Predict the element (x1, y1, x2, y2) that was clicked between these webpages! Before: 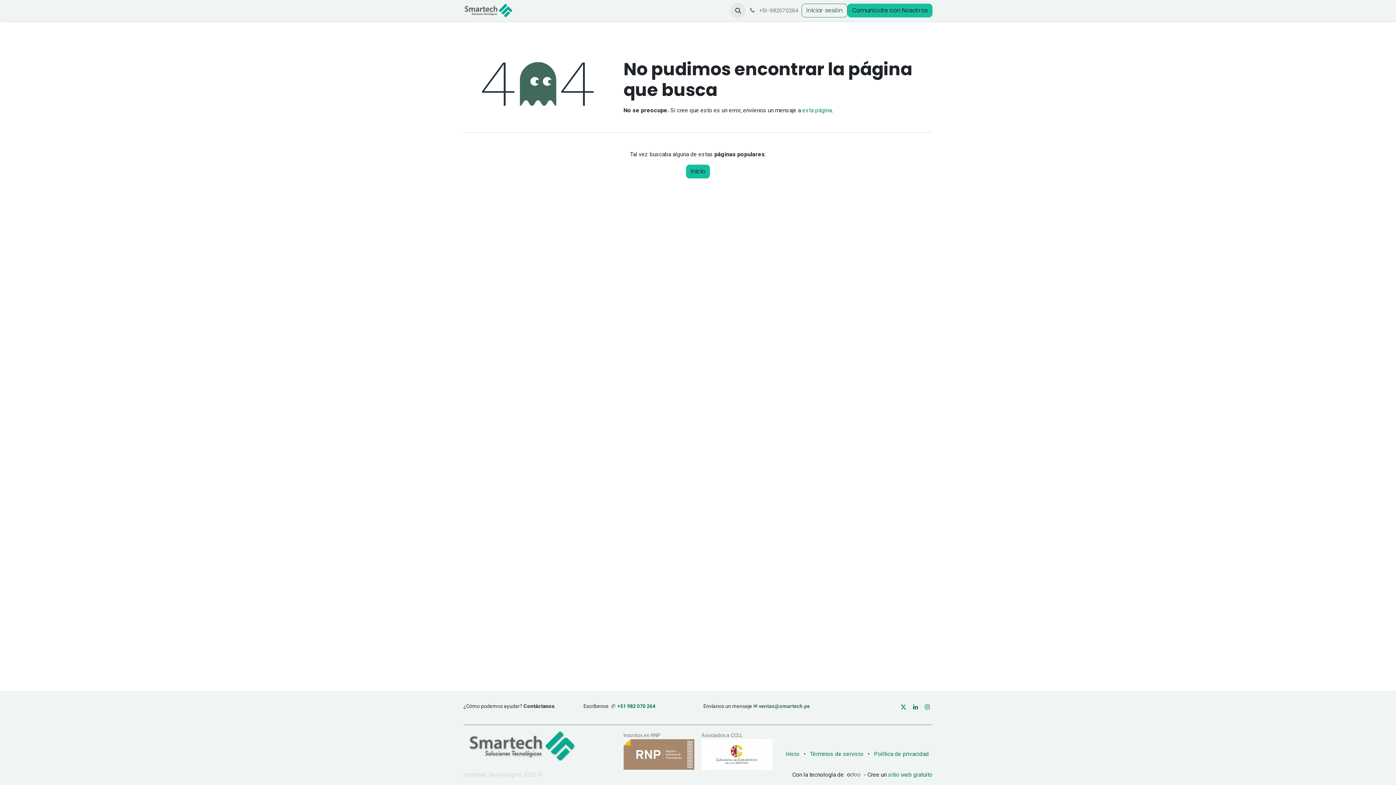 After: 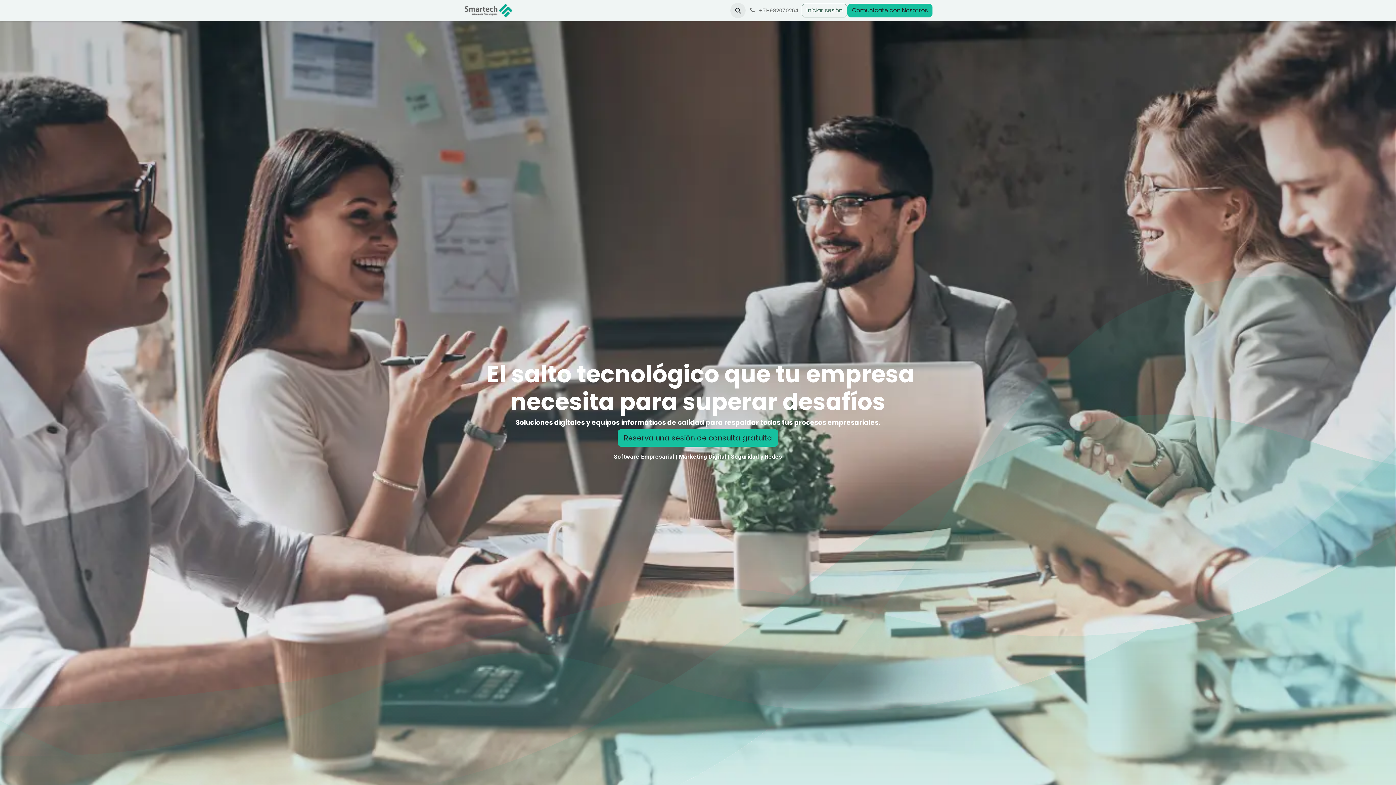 Action: bbox: (701, 751, 772, 757)